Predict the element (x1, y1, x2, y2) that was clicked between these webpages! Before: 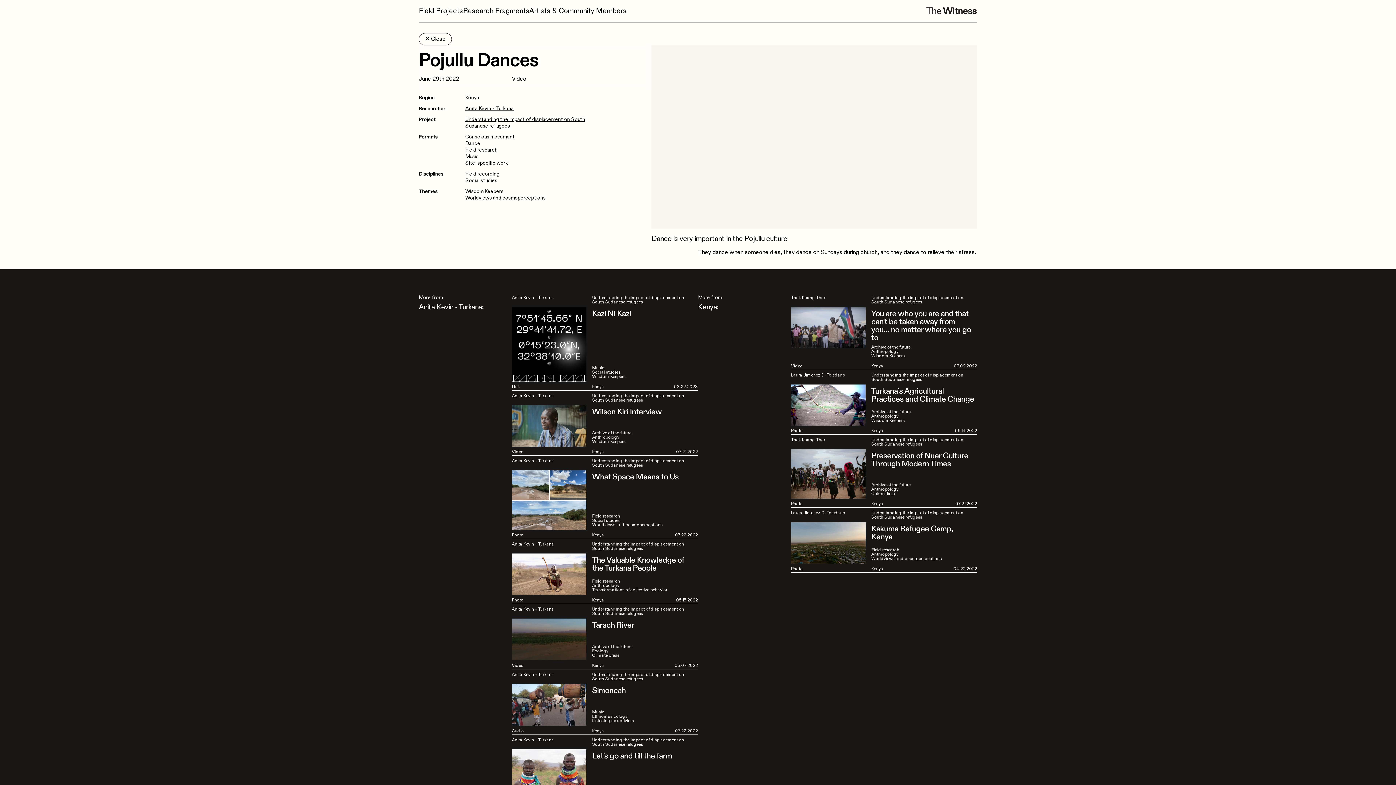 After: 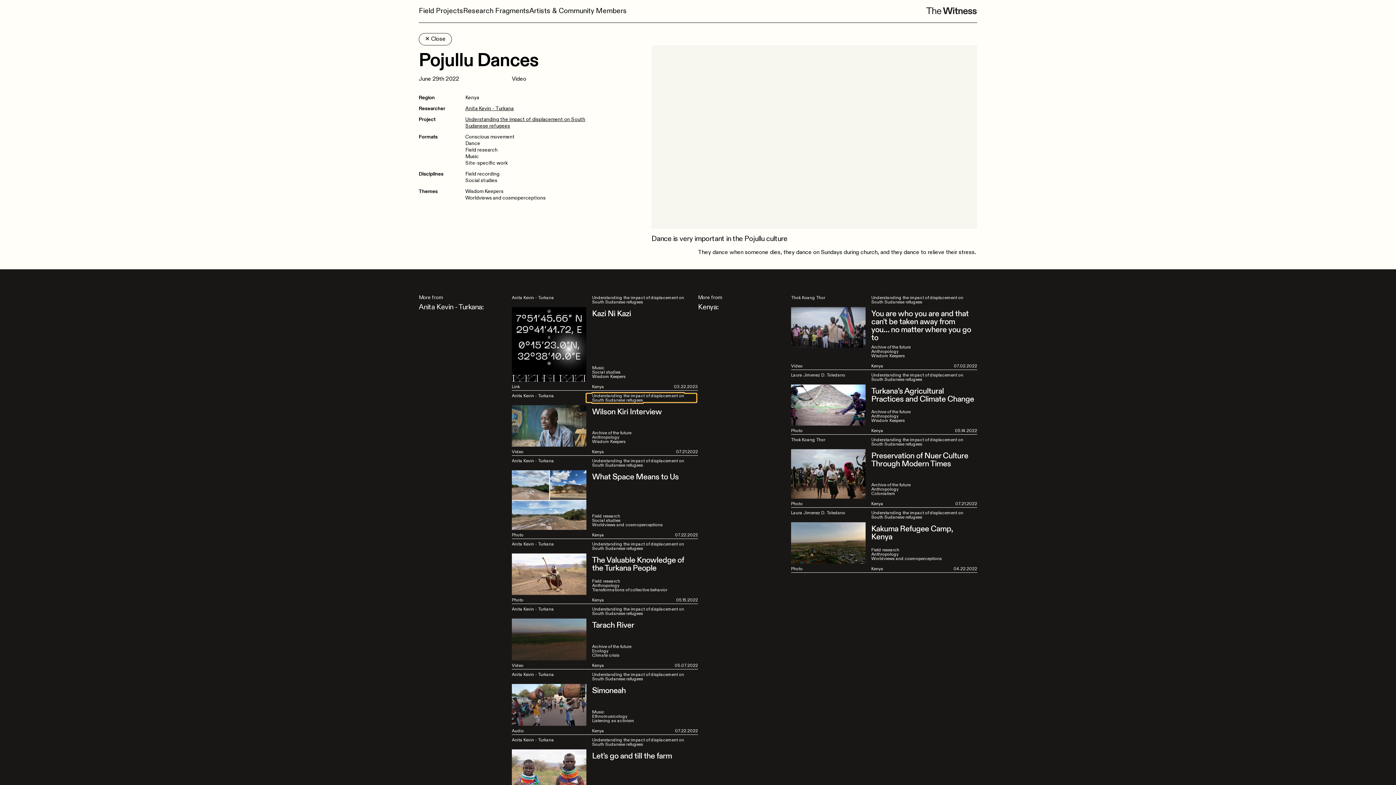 Action: bbox: (586, 337, 696, 346) label: Understanding the impact of displacement on South Sudanese refugees